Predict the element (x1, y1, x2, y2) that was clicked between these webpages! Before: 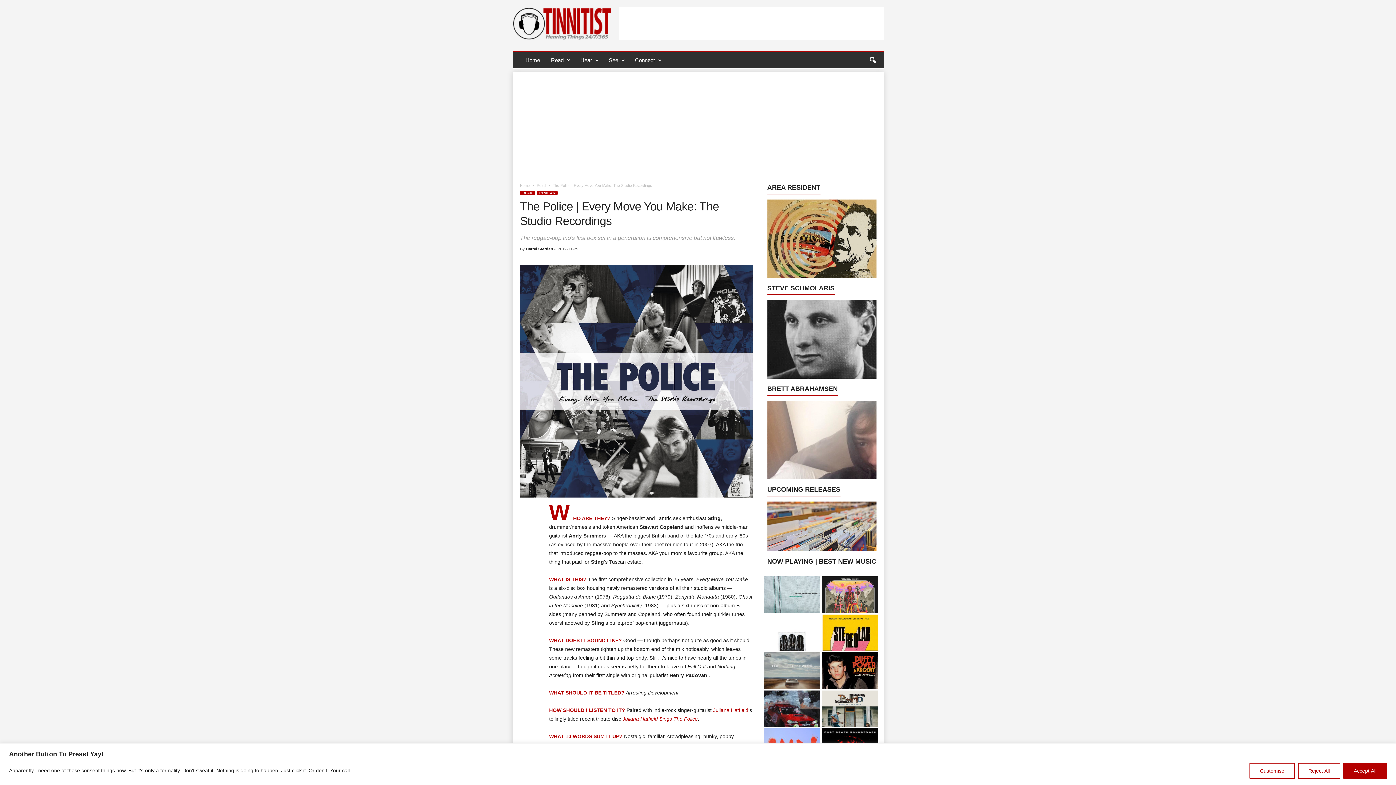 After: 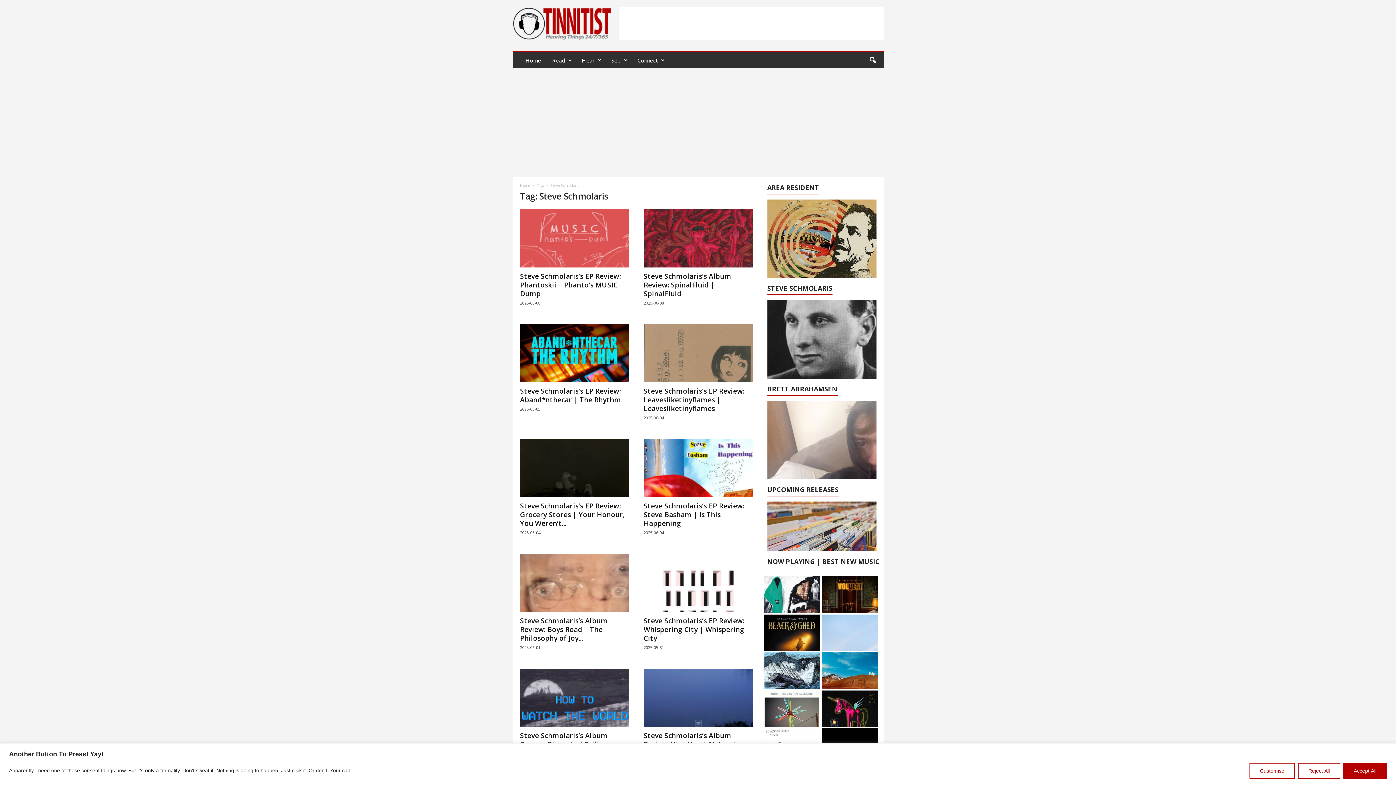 Action: bbox: (767, 300, 876, 378)